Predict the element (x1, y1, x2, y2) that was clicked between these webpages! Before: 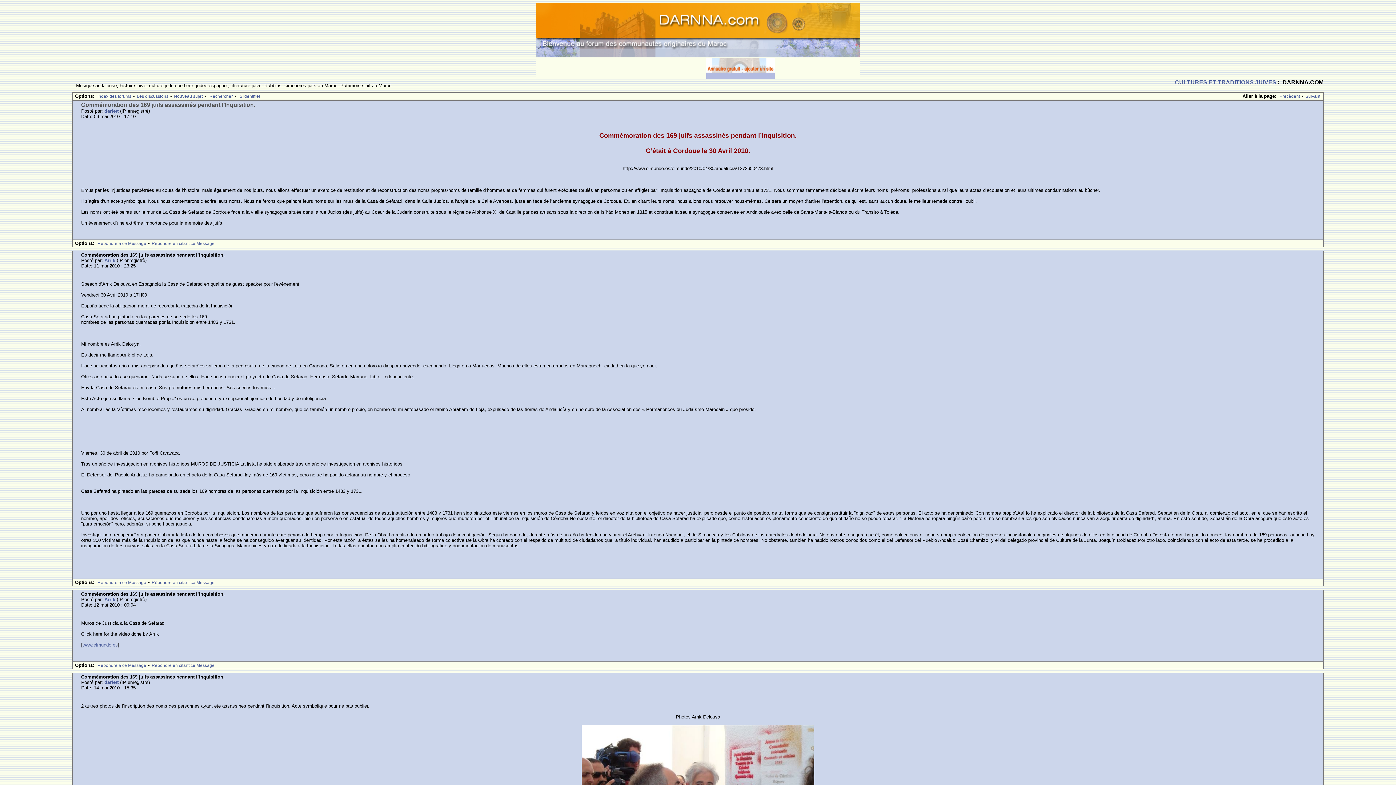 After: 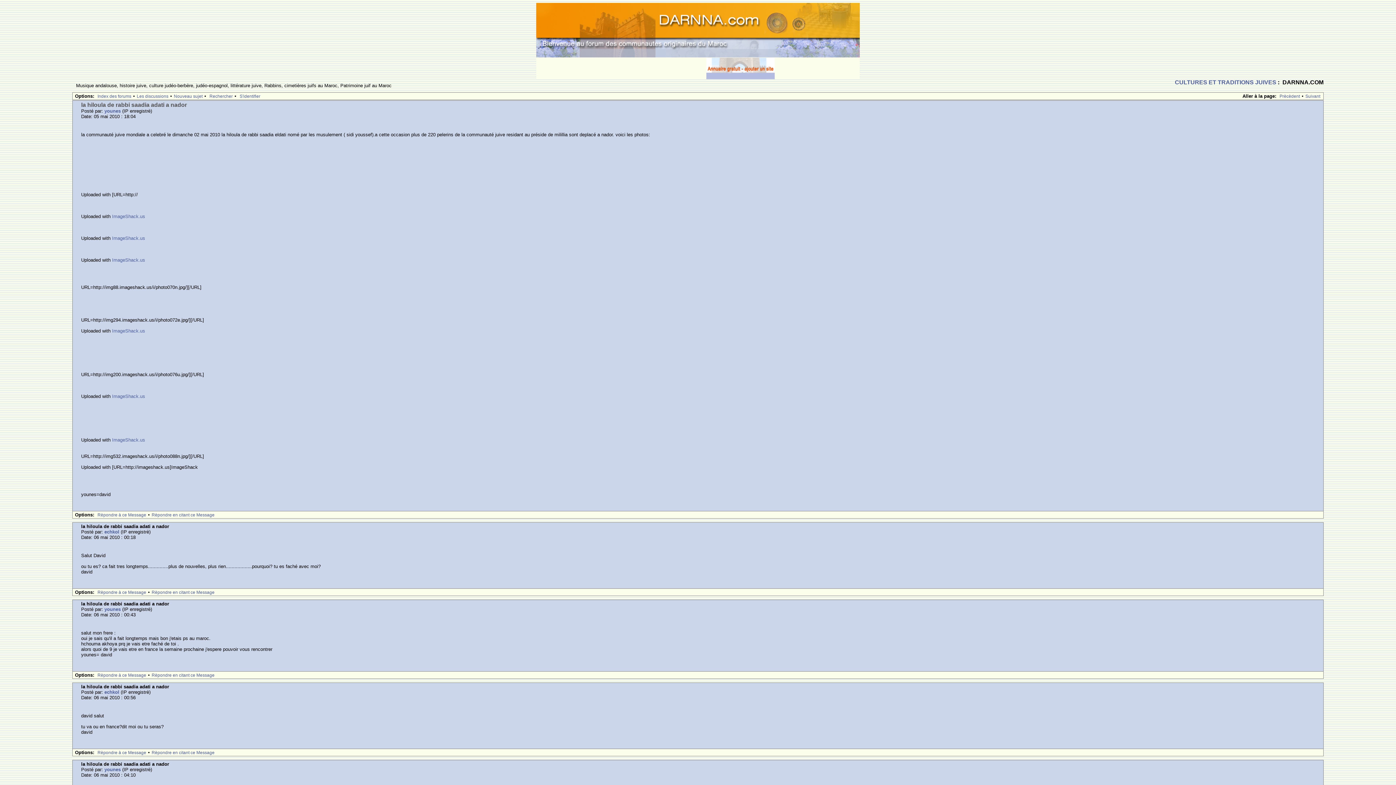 Action: label: Prècèdent bbox: (1278, 93, 1302, 99)